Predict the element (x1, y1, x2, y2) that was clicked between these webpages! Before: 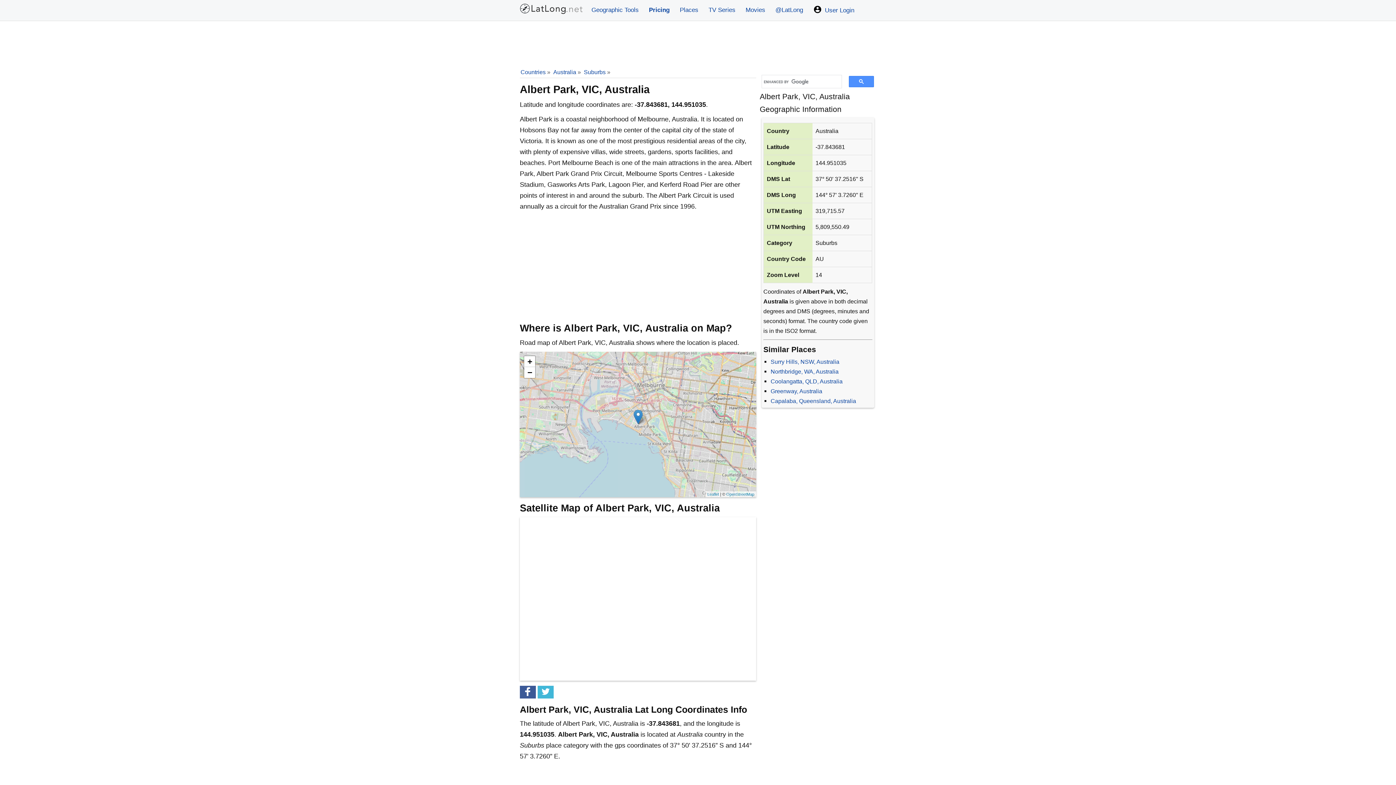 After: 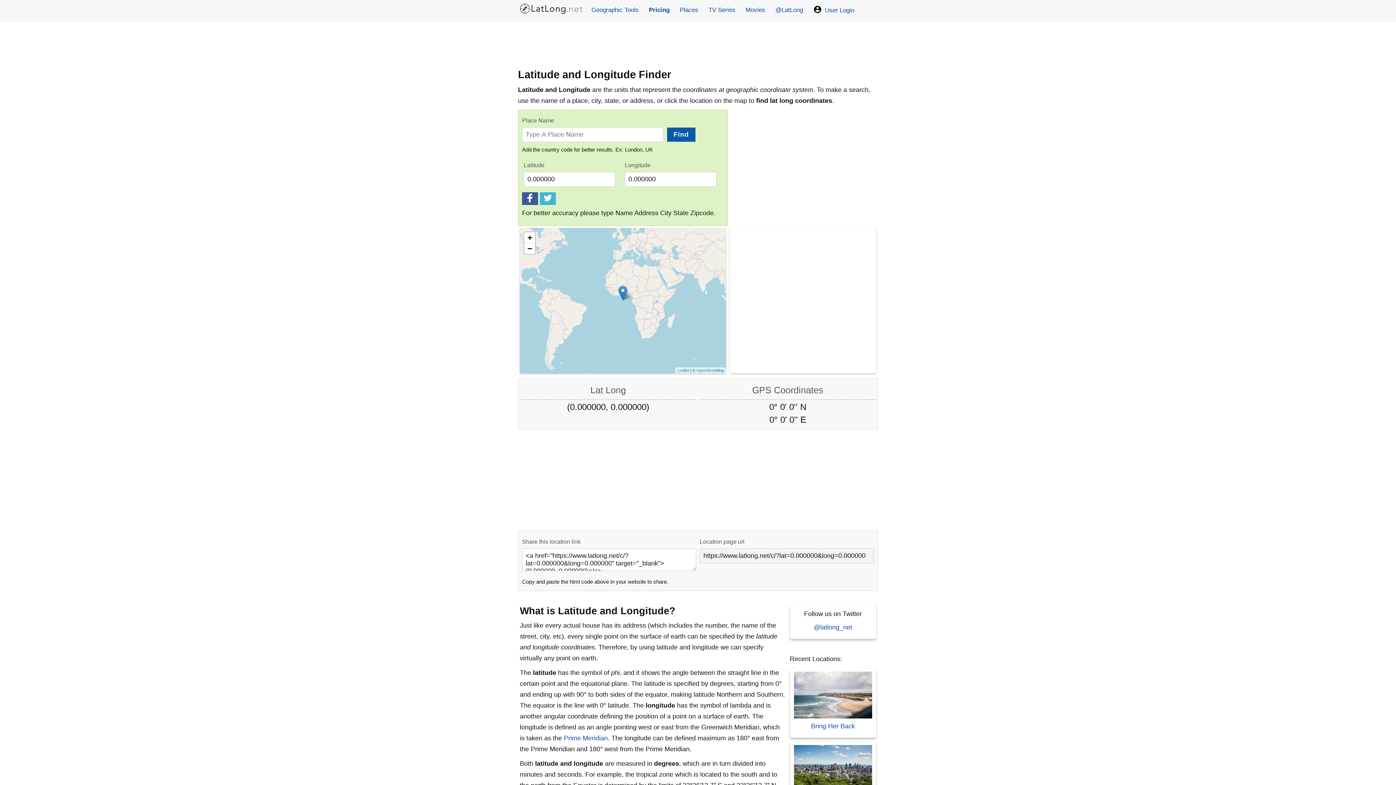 Action: bbox: (516, 0, 586, 20)